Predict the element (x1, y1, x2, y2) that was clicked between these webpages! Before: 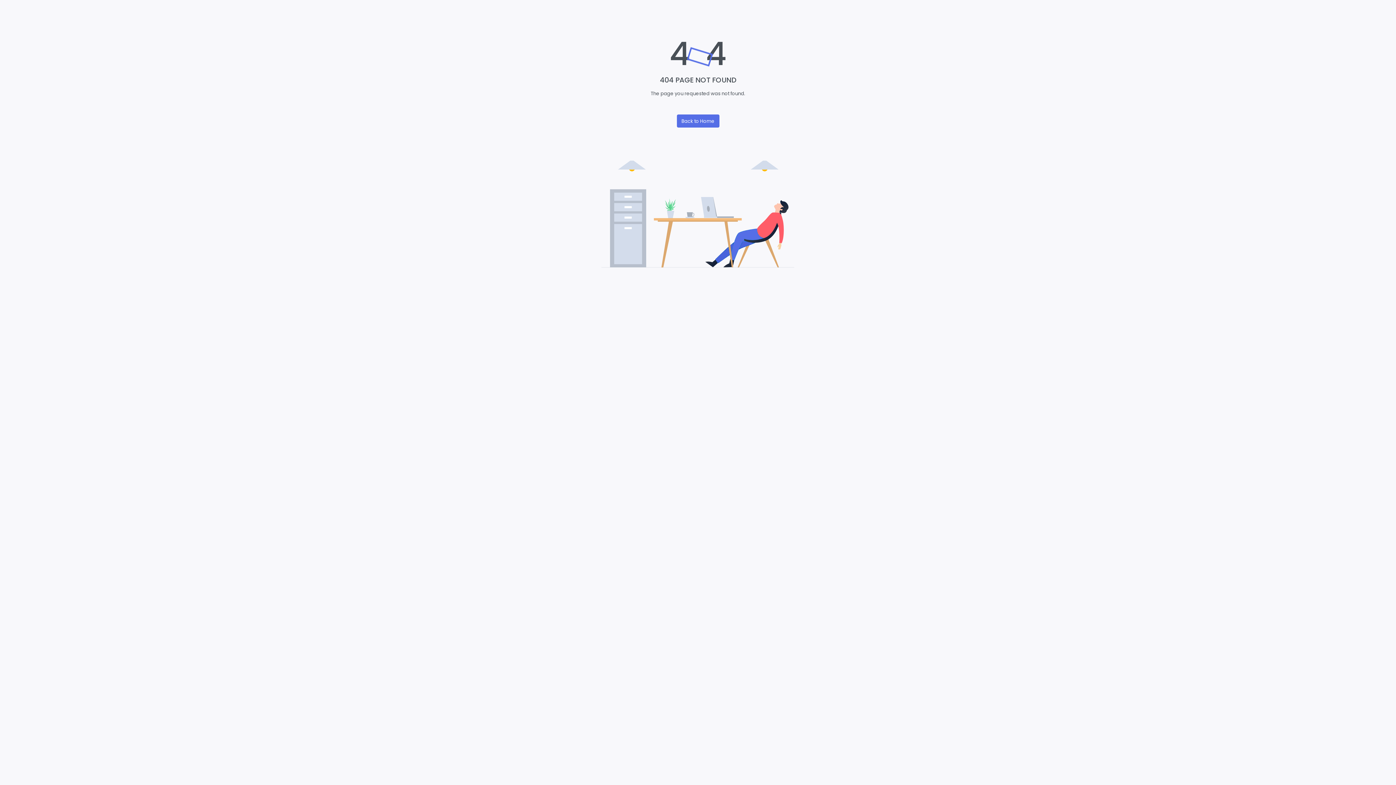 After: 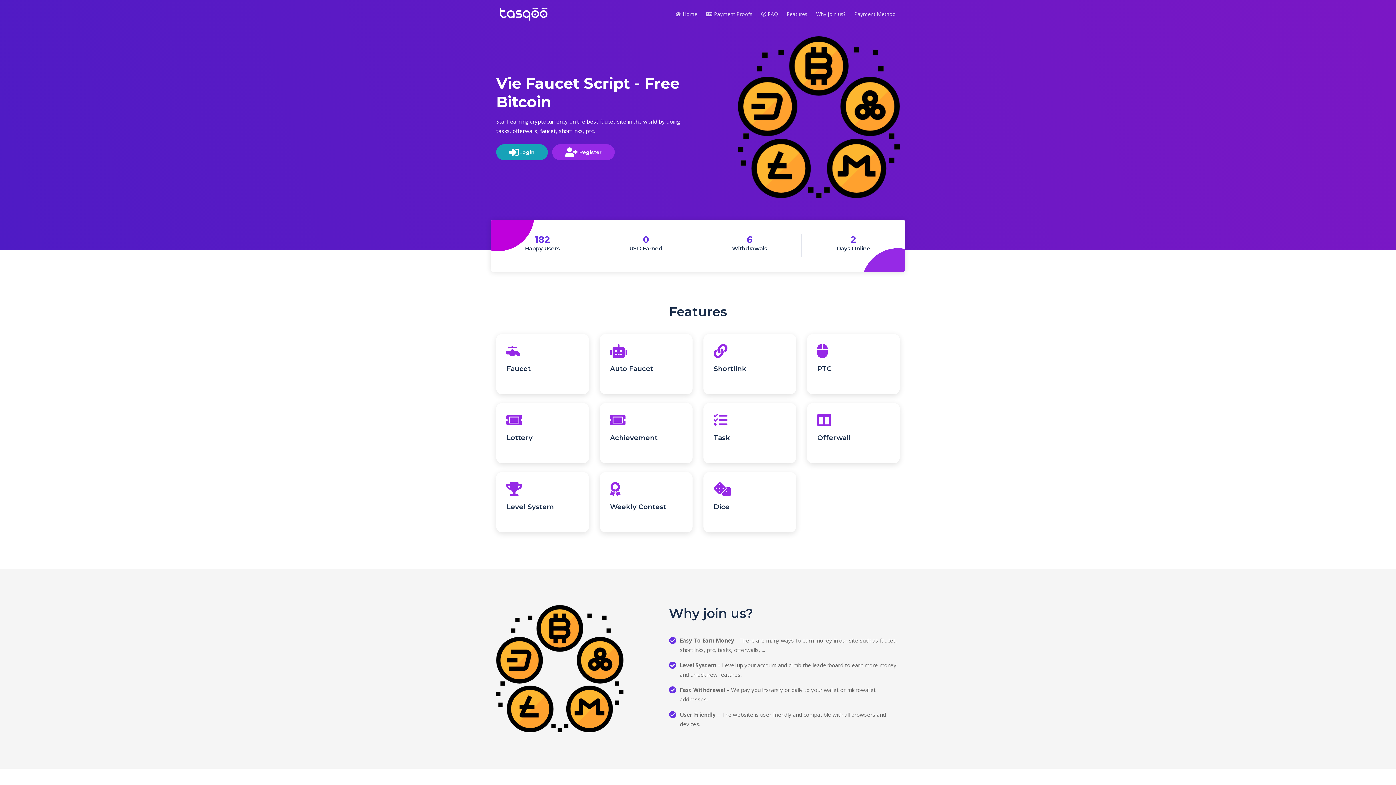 Action: bbox: (676, 114, 719, 127) label: Back to Home